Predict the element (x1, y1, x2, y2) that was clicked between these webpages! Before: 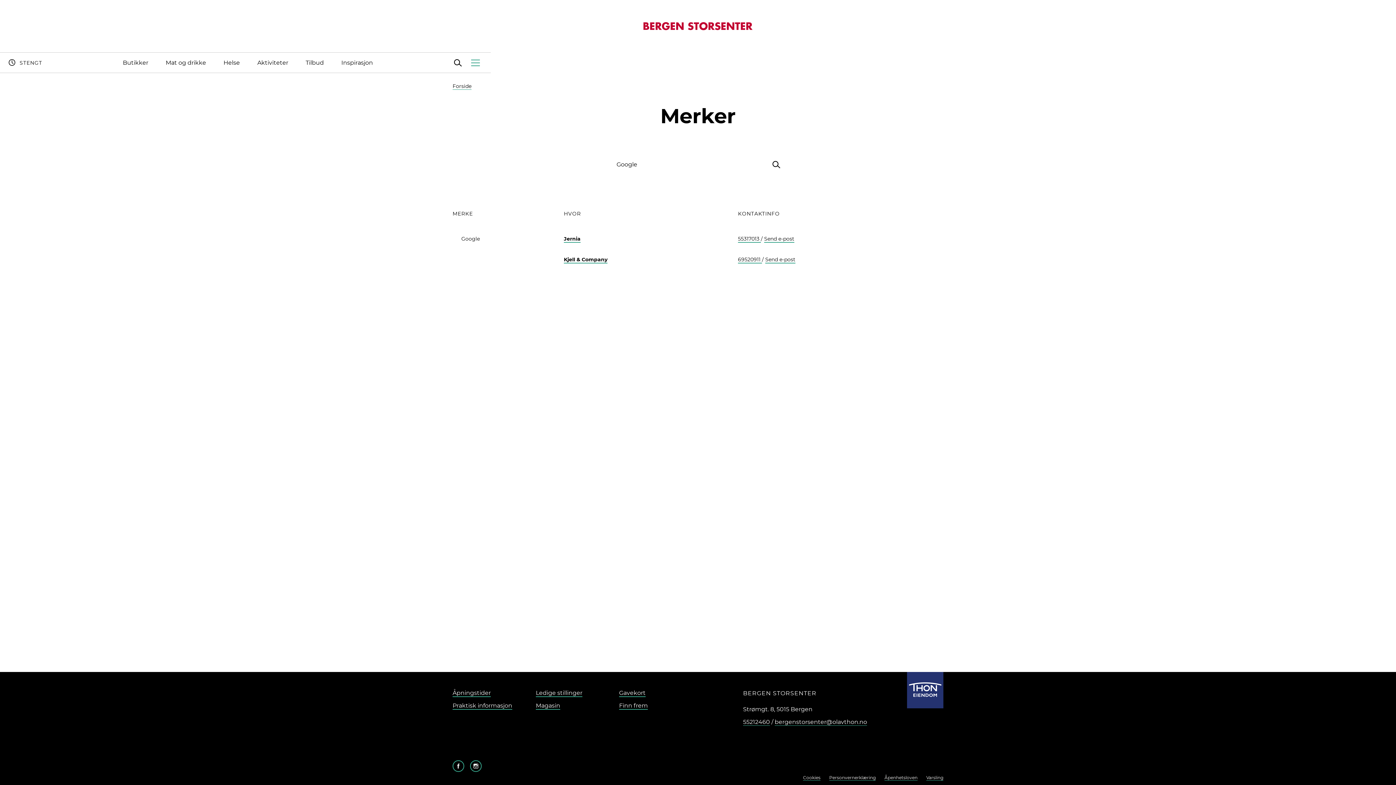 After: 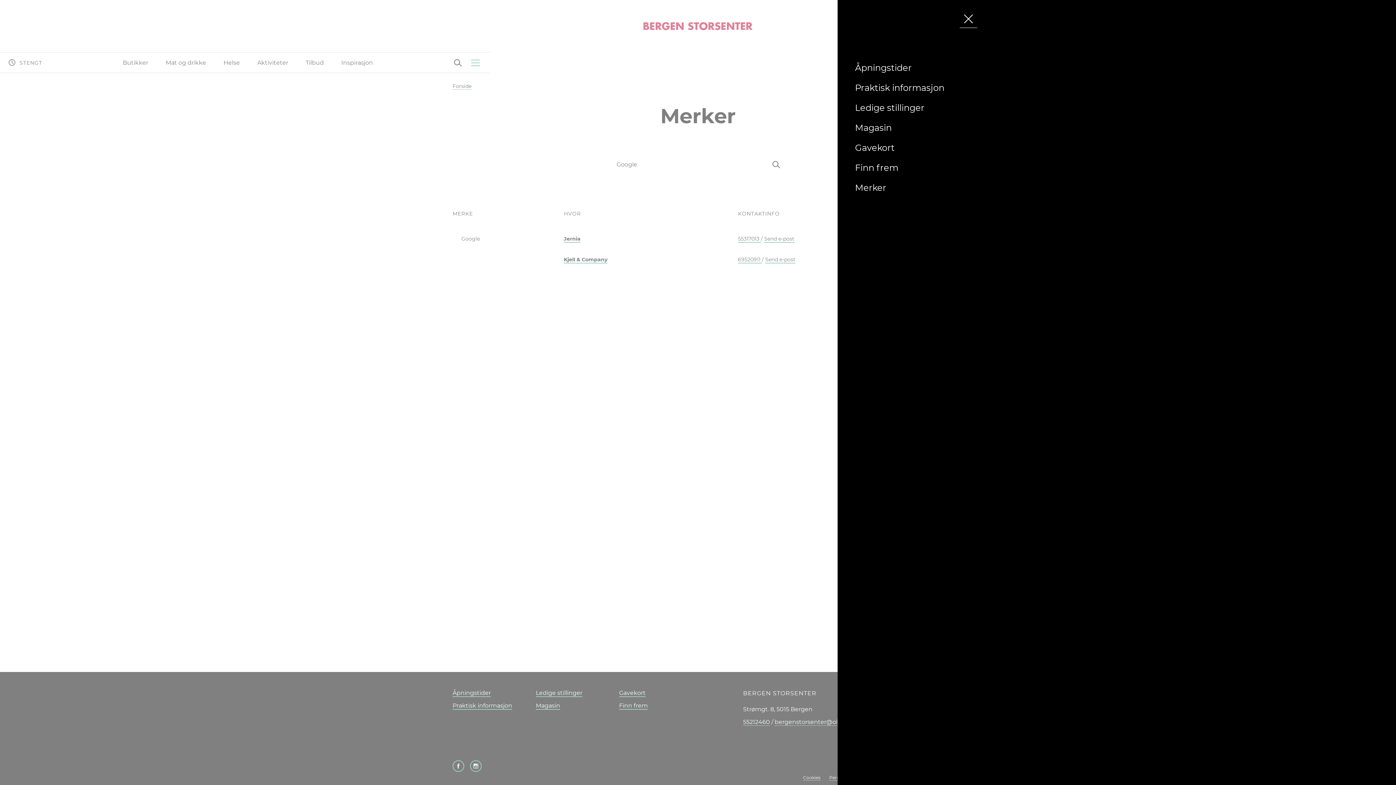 Action: label: Tilleggsmeny bbox: (469, 56, 482, 69)